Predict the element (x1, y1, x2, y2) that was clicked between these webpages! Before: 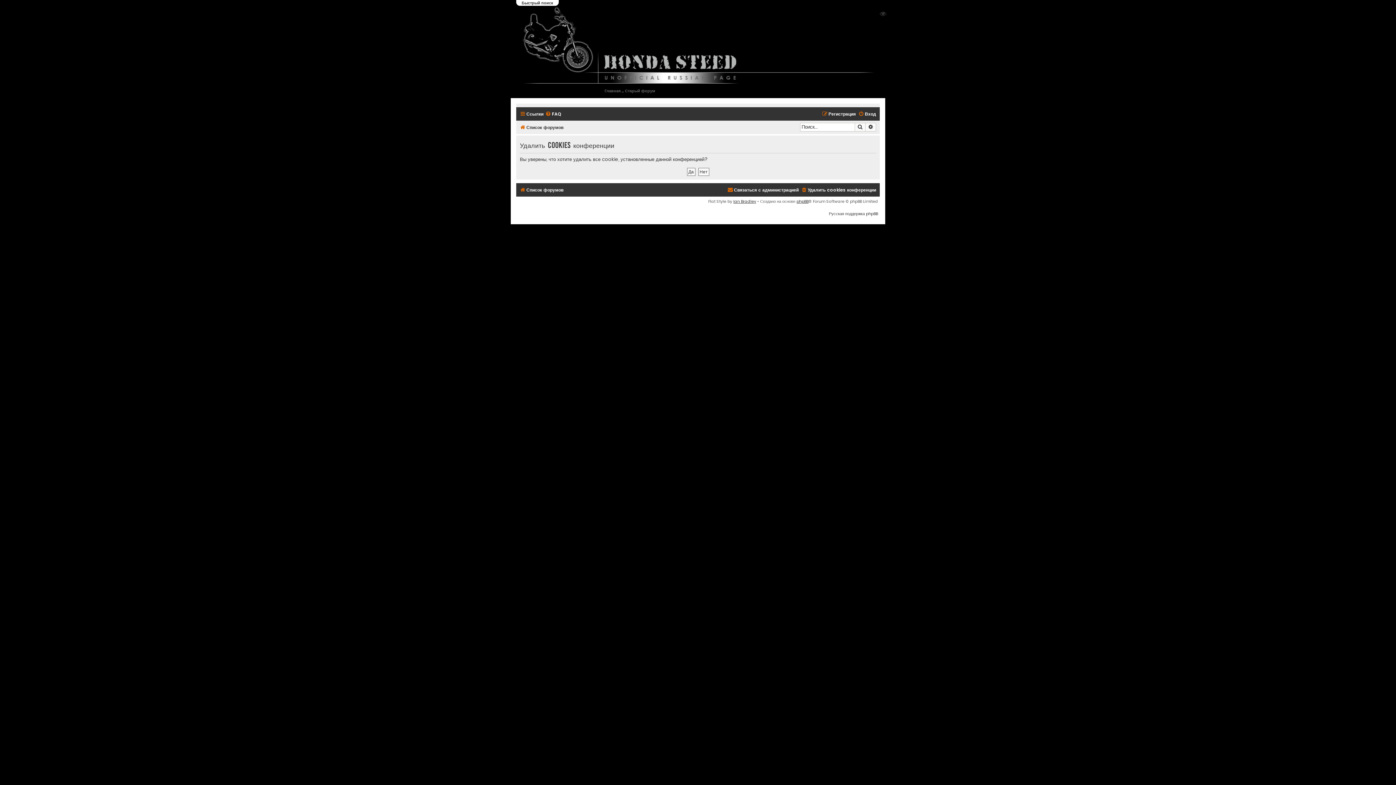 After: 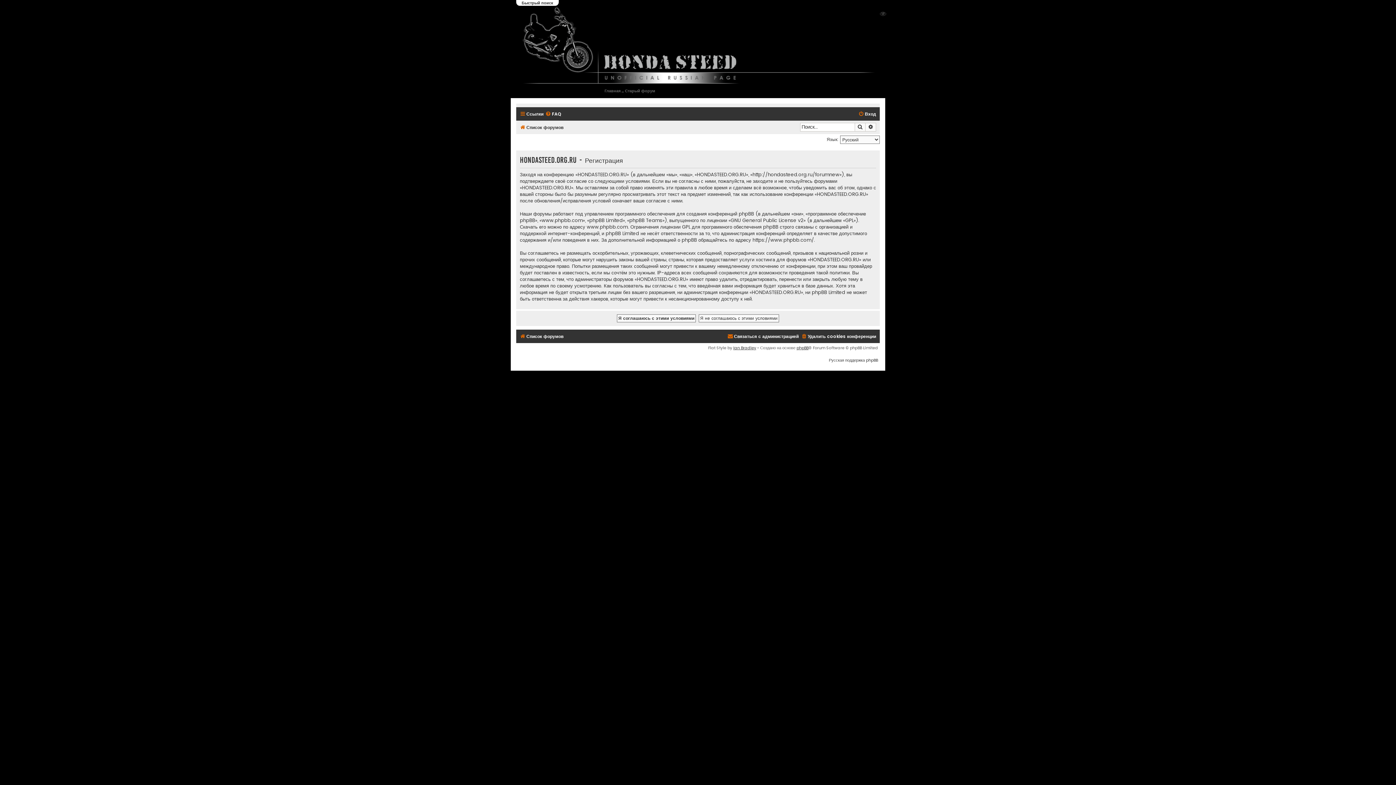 Action: bbox: (822, 109, 856, 118) label: Регистрация